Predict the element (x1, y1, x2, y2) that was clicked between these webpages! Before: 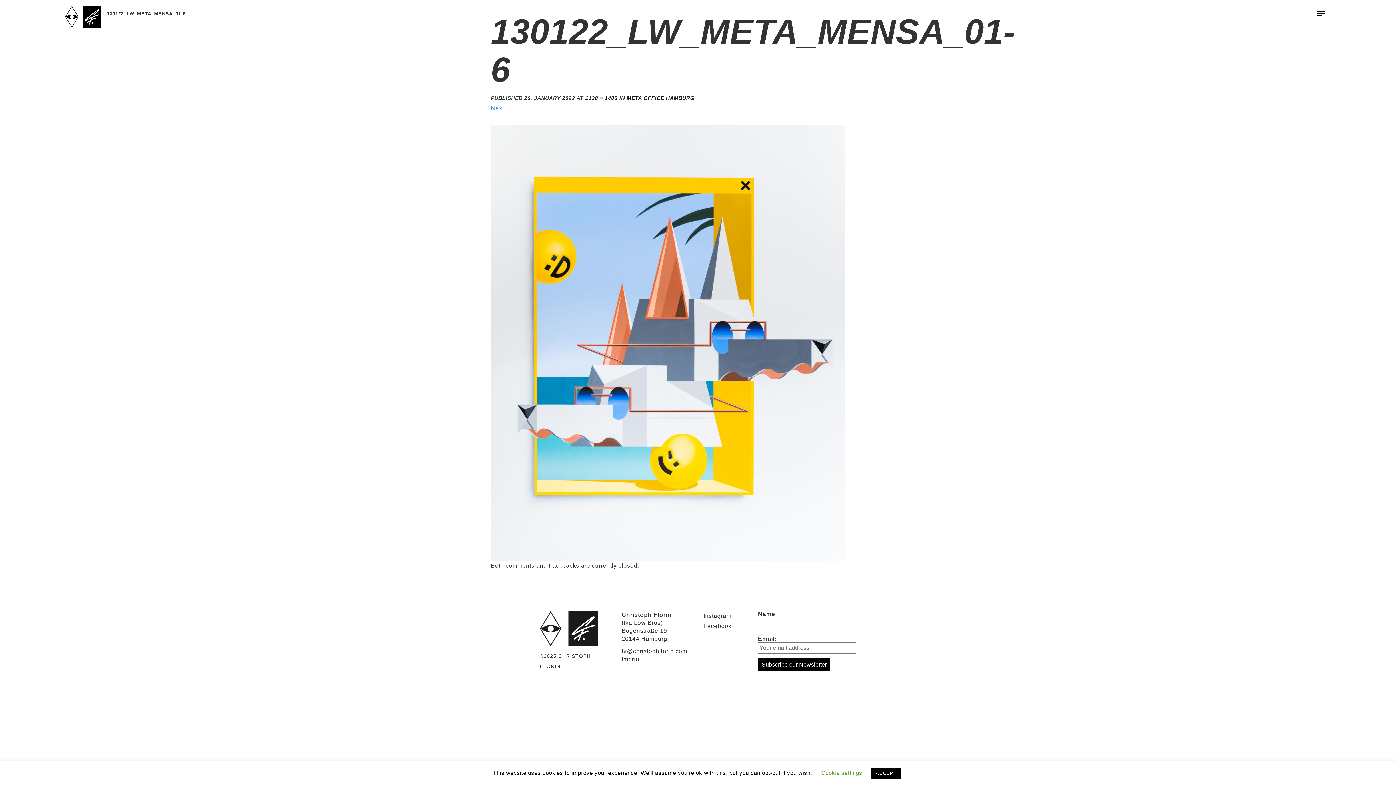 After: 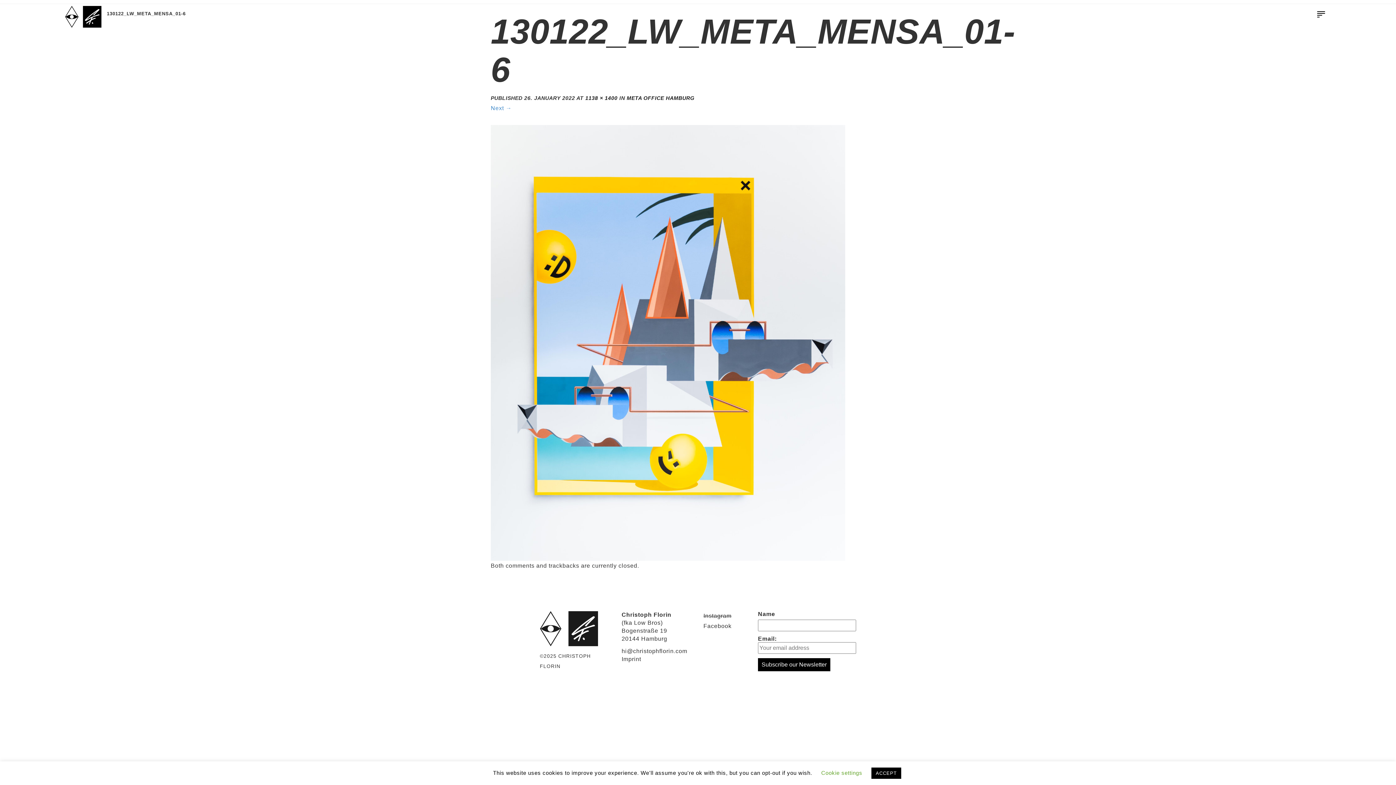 Action: label: Instagram bbox: (703, 613, 731, 619)